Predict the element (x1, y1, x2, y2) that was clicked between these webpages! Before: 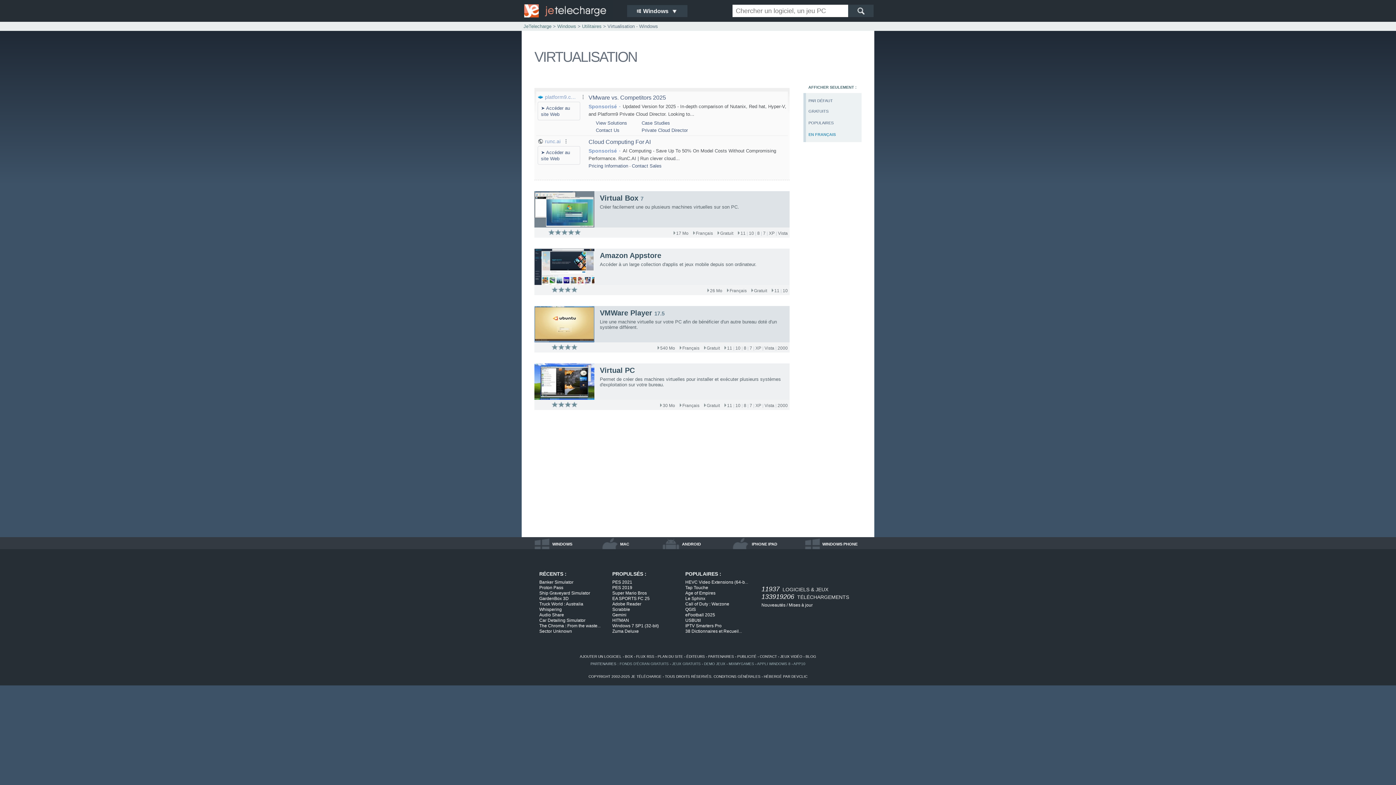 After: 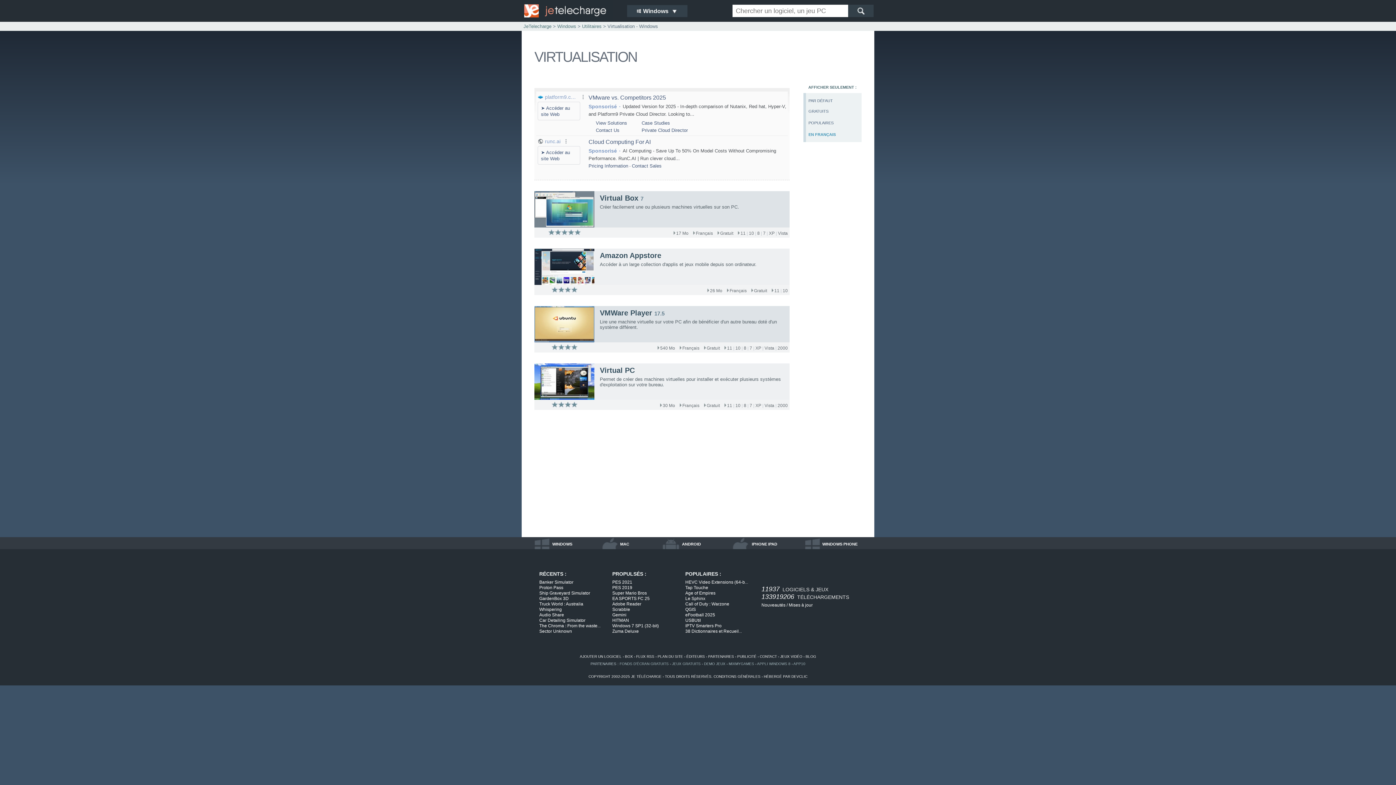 Action: label: MIXMYGAMES bbox: (728, 662, 754, 666)